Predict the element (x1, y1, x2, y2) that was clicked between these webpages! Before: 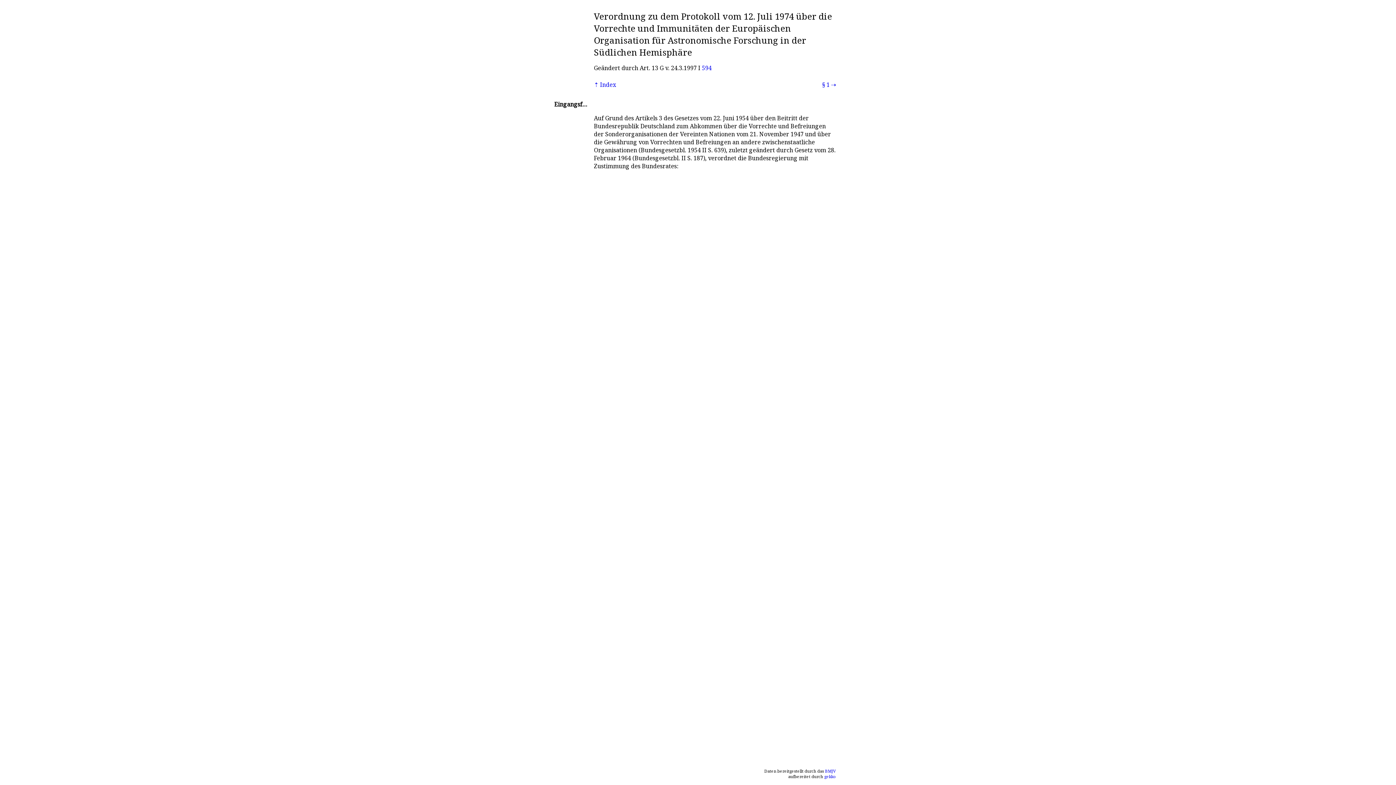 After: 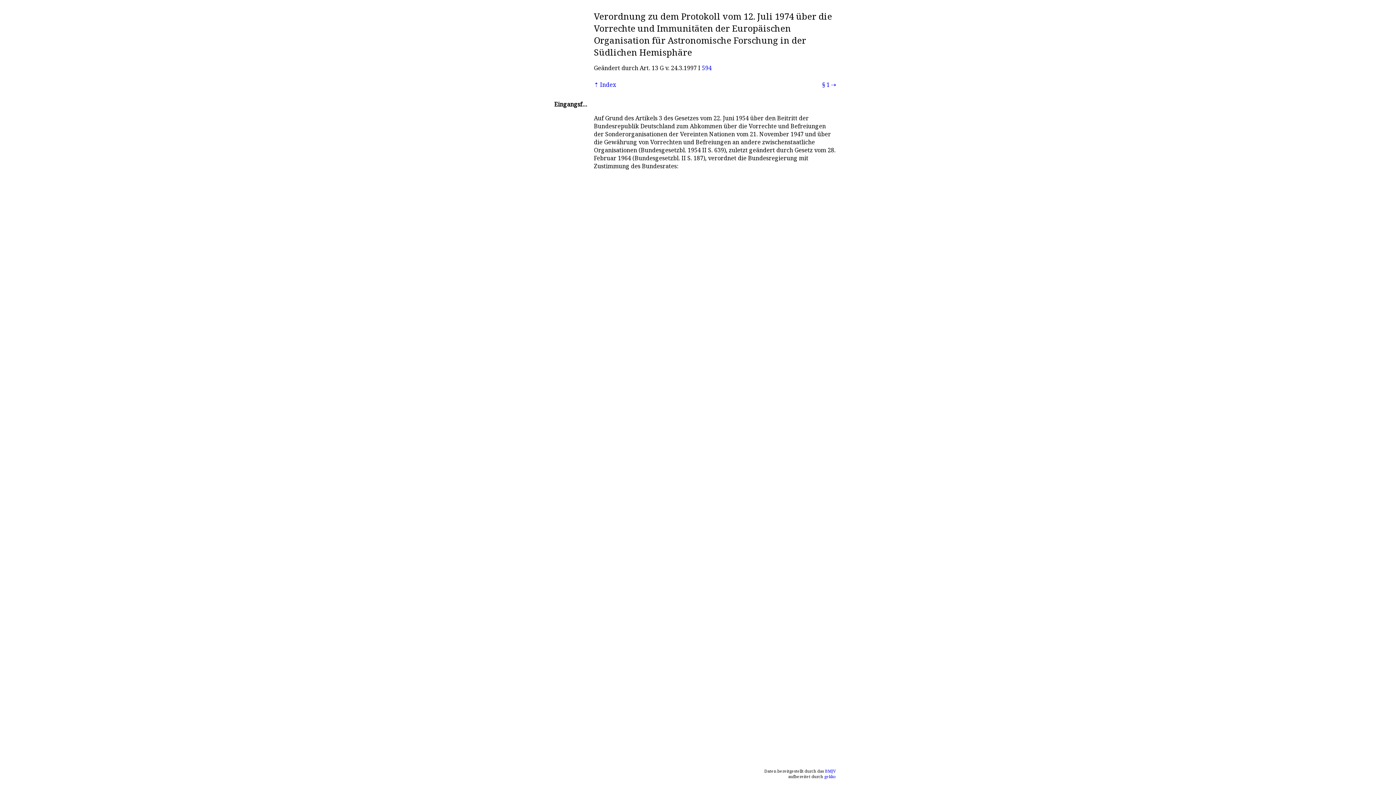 Action: label: Art. 13 bbox: (639, 63, 658, 71)